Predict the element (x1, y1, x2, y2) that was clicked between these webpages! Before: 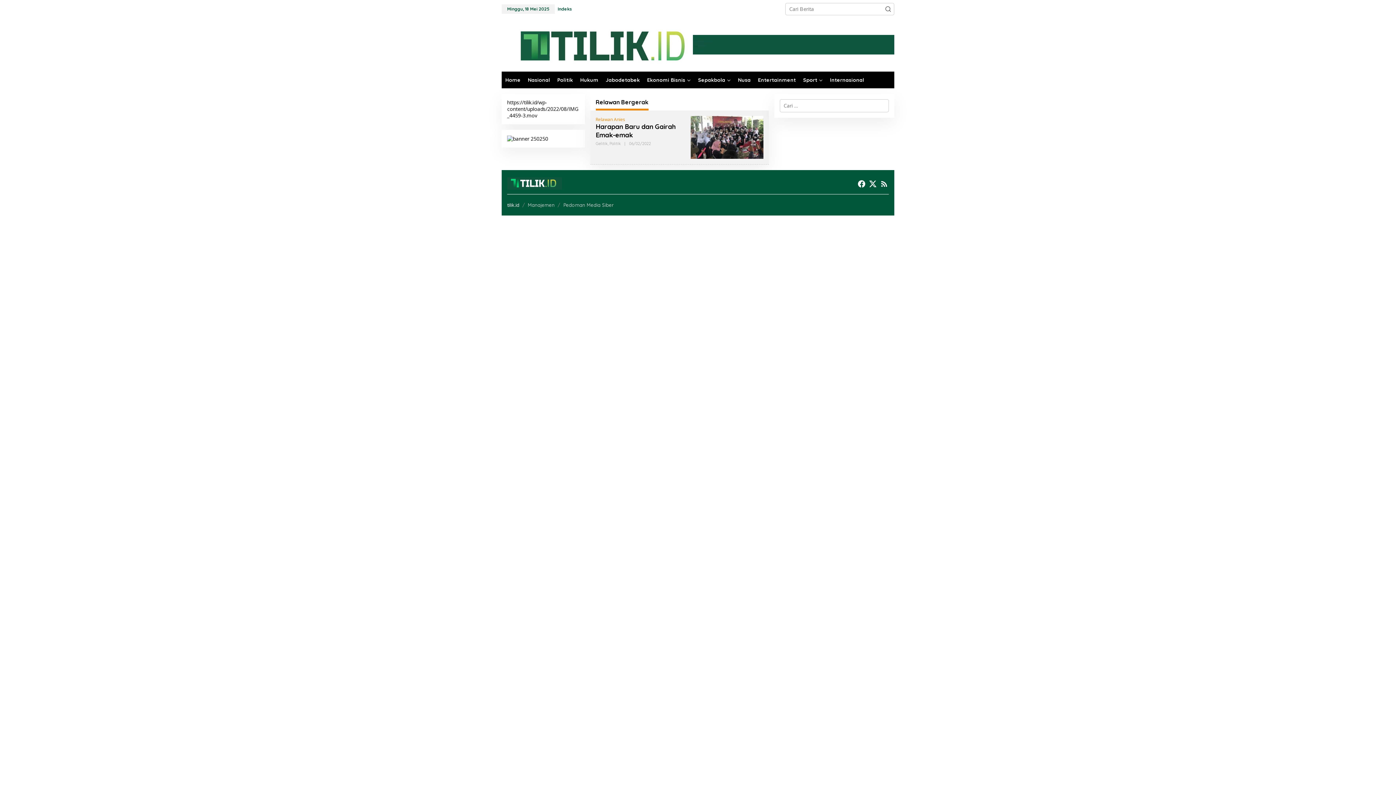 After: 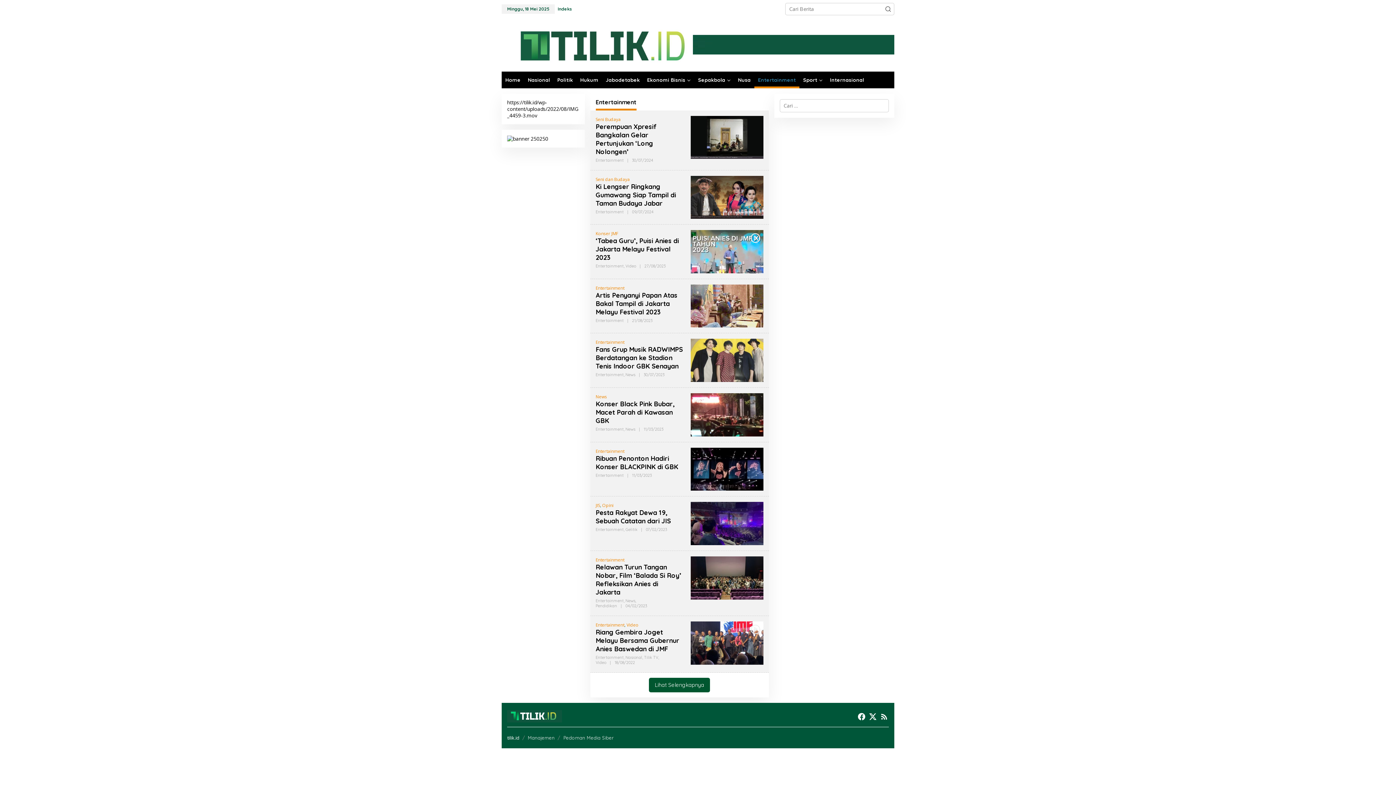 Action: label: Entertainment bbox: (754, 71, 799, 88)